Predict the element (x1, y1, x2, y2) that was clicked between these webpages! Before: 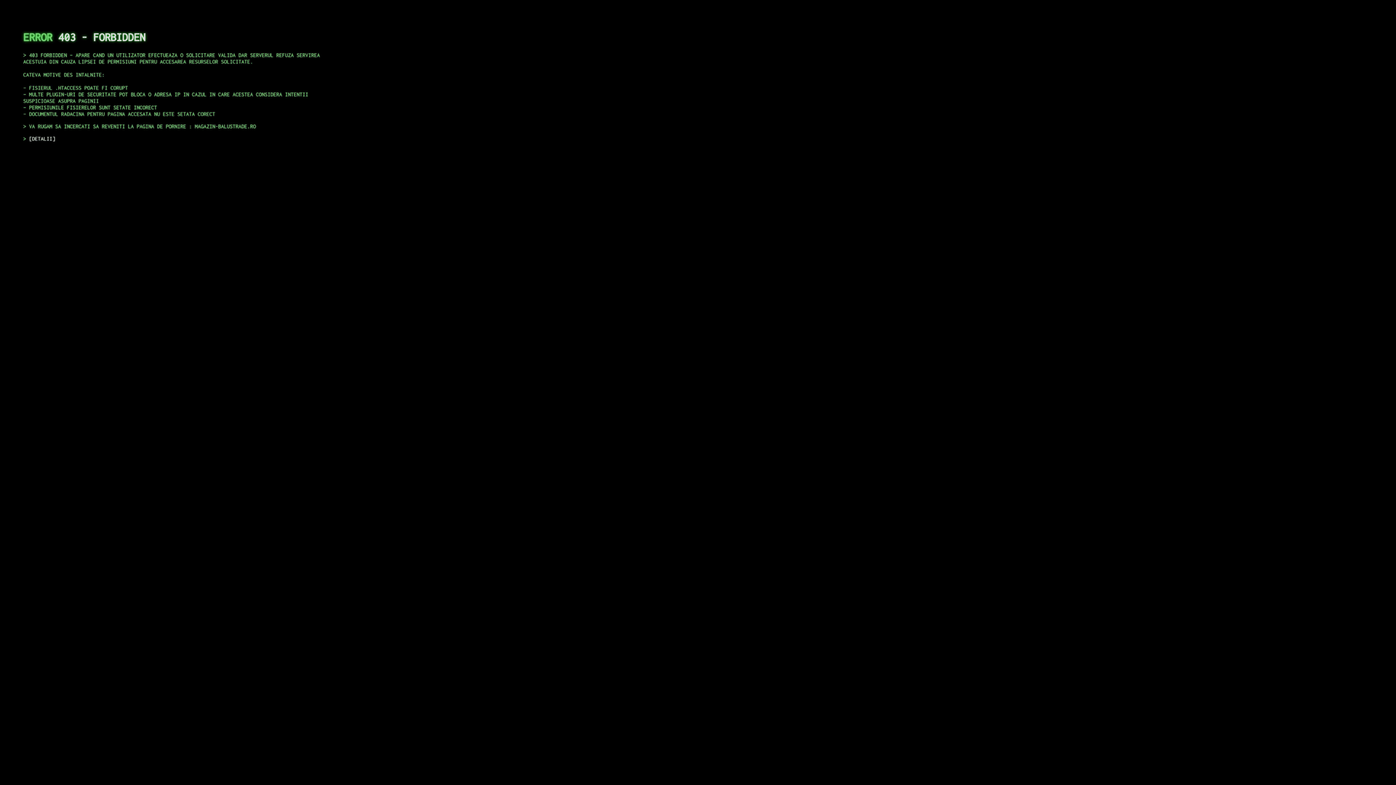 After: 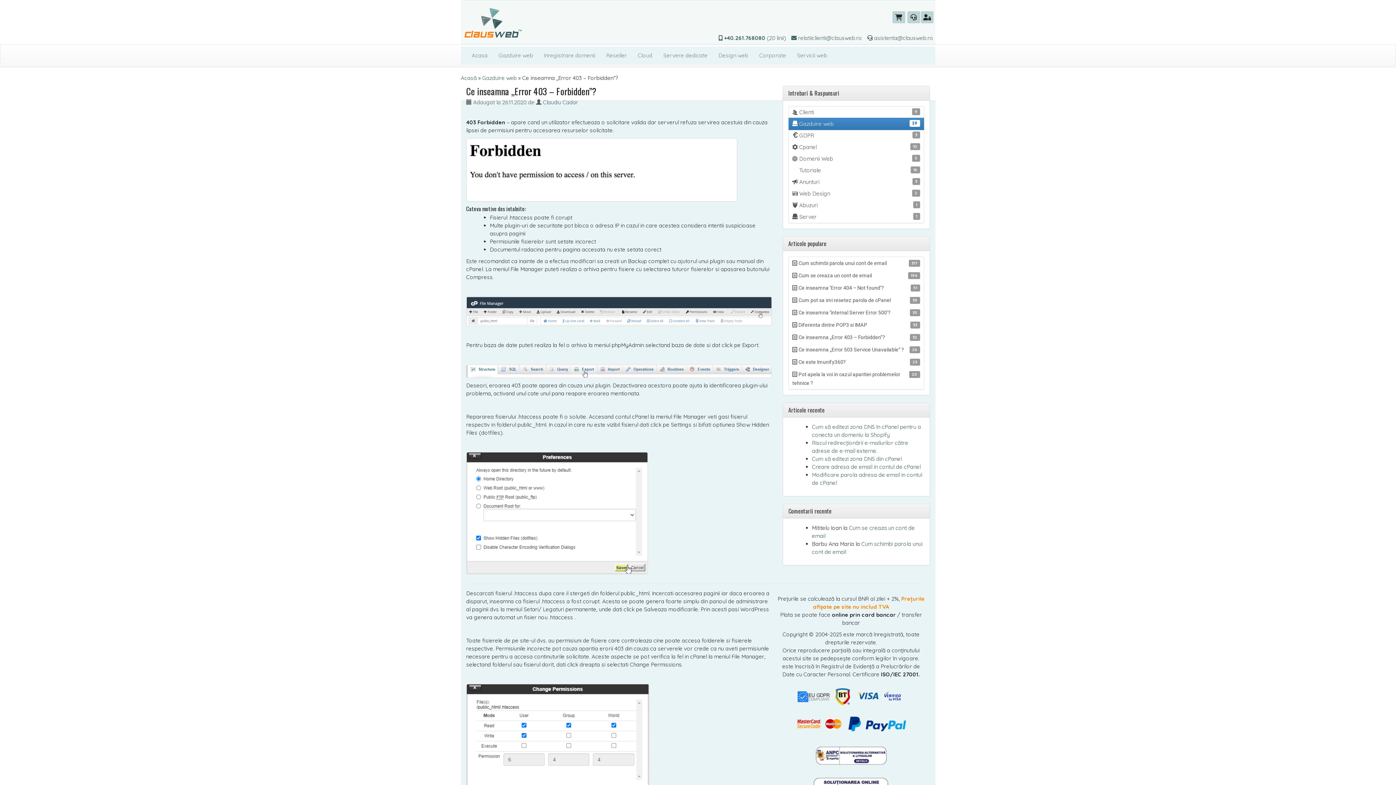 Action: label: DETALII bbox: (29, 135, 55, 141)